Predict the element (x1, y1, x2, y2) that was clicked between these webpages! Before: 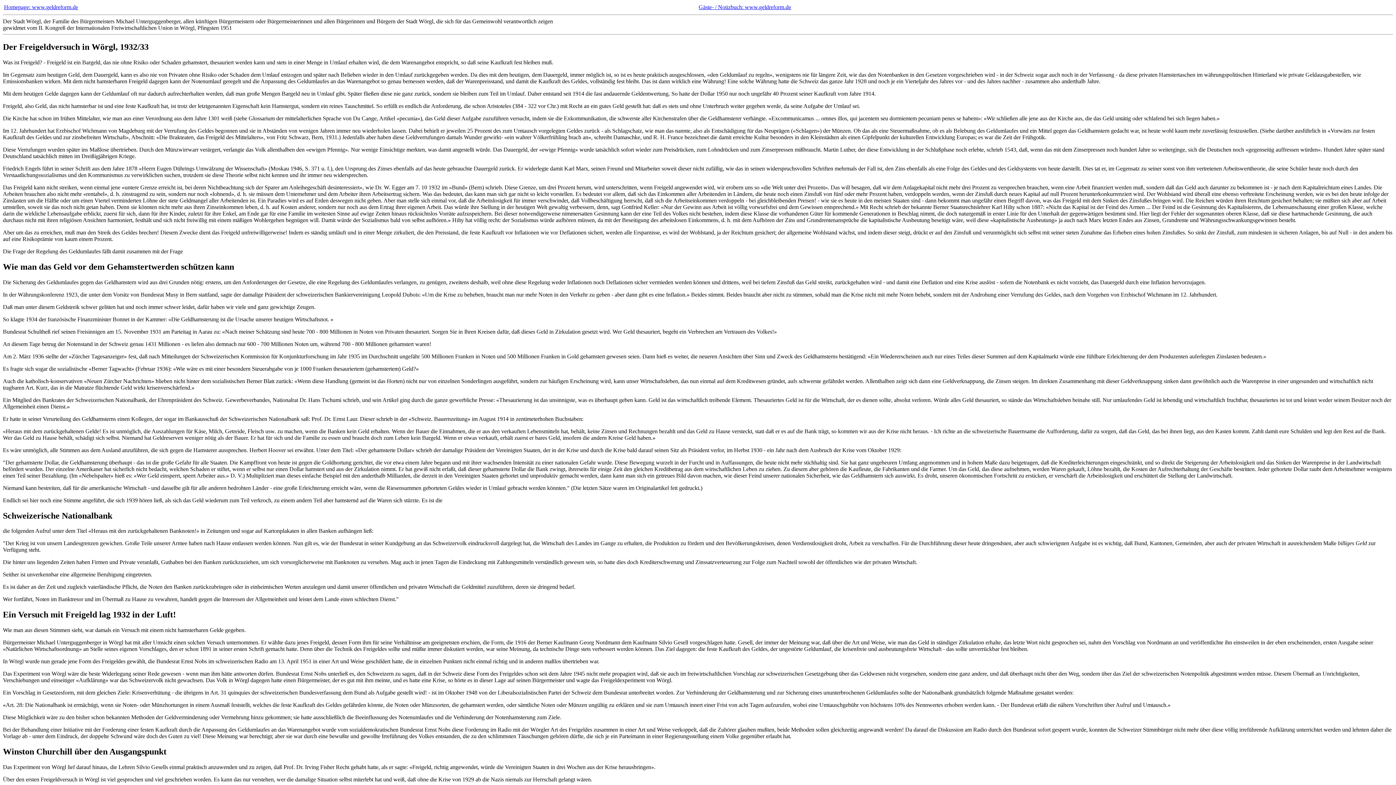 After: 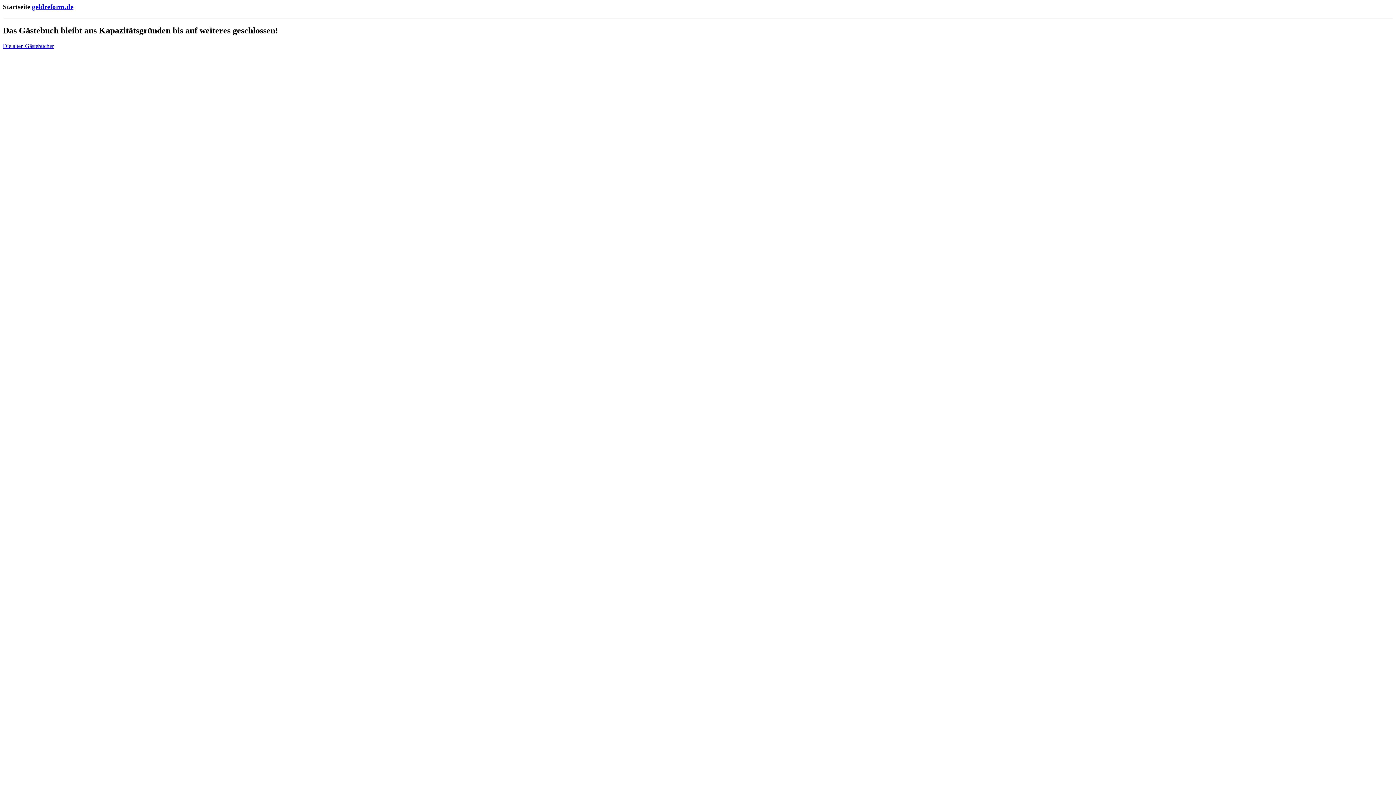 Action: label: Gäste- / Notizbuch: www.geldreform.de bbox: (698, 4, 791, 10)